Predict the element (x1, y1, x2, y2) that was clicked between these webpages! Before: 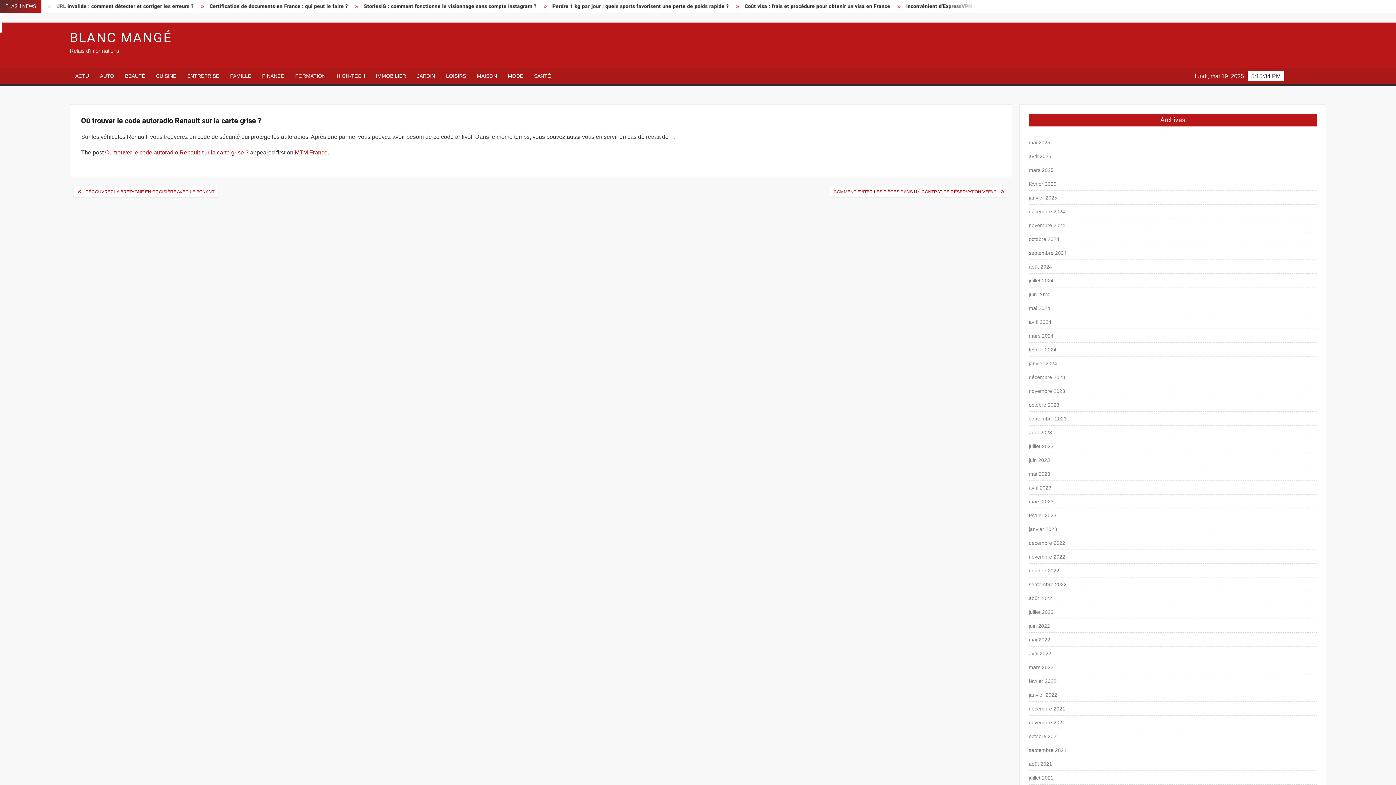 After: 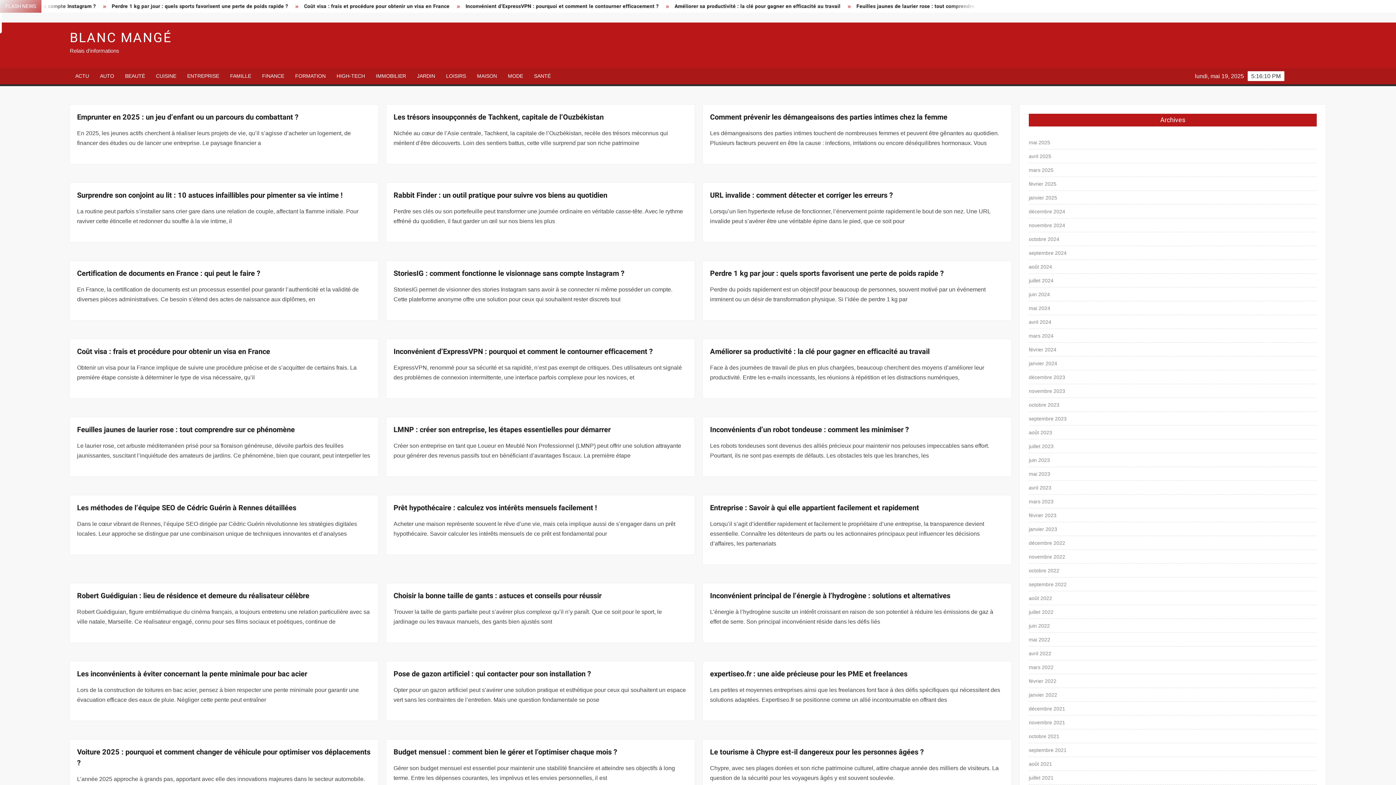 Action: bbox: (1029, 593, 1052, 603) label: août 2022